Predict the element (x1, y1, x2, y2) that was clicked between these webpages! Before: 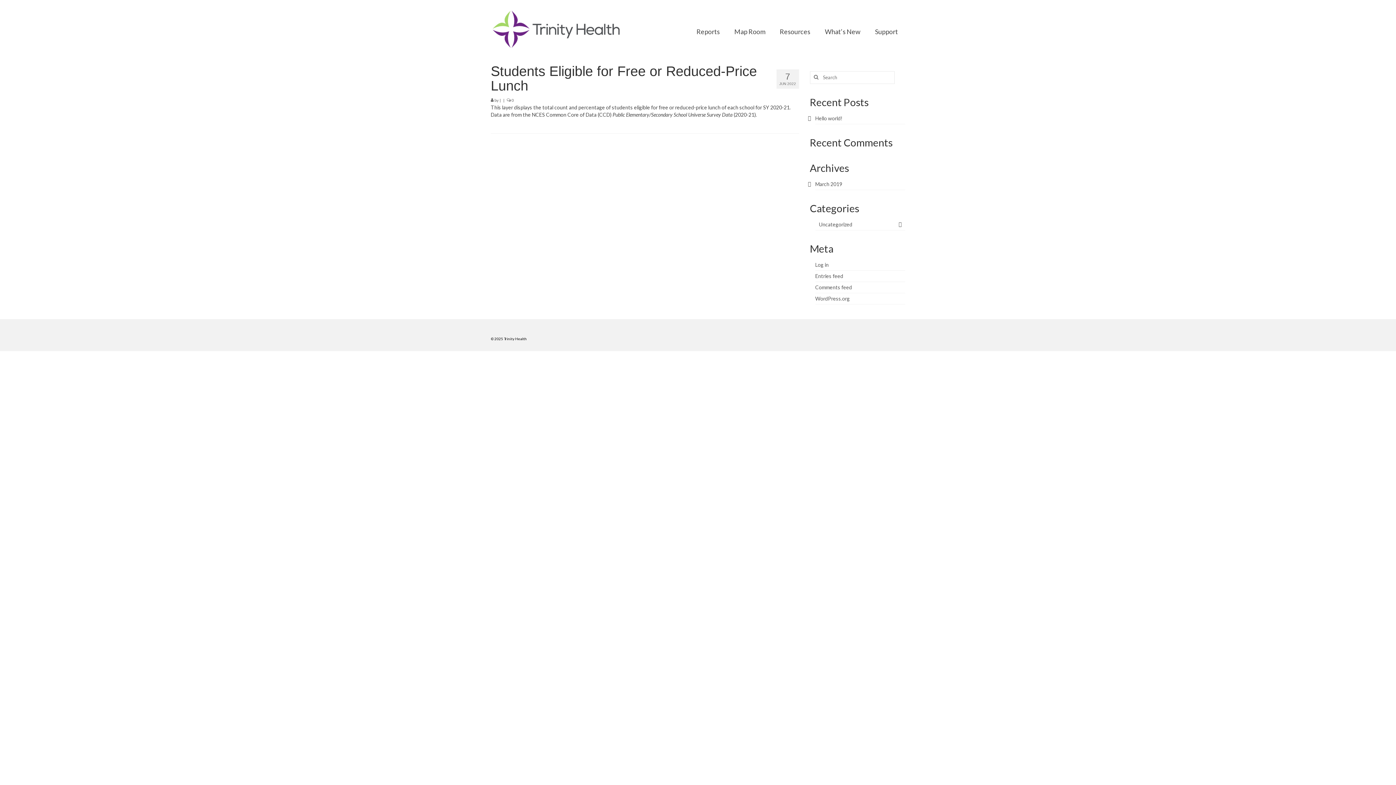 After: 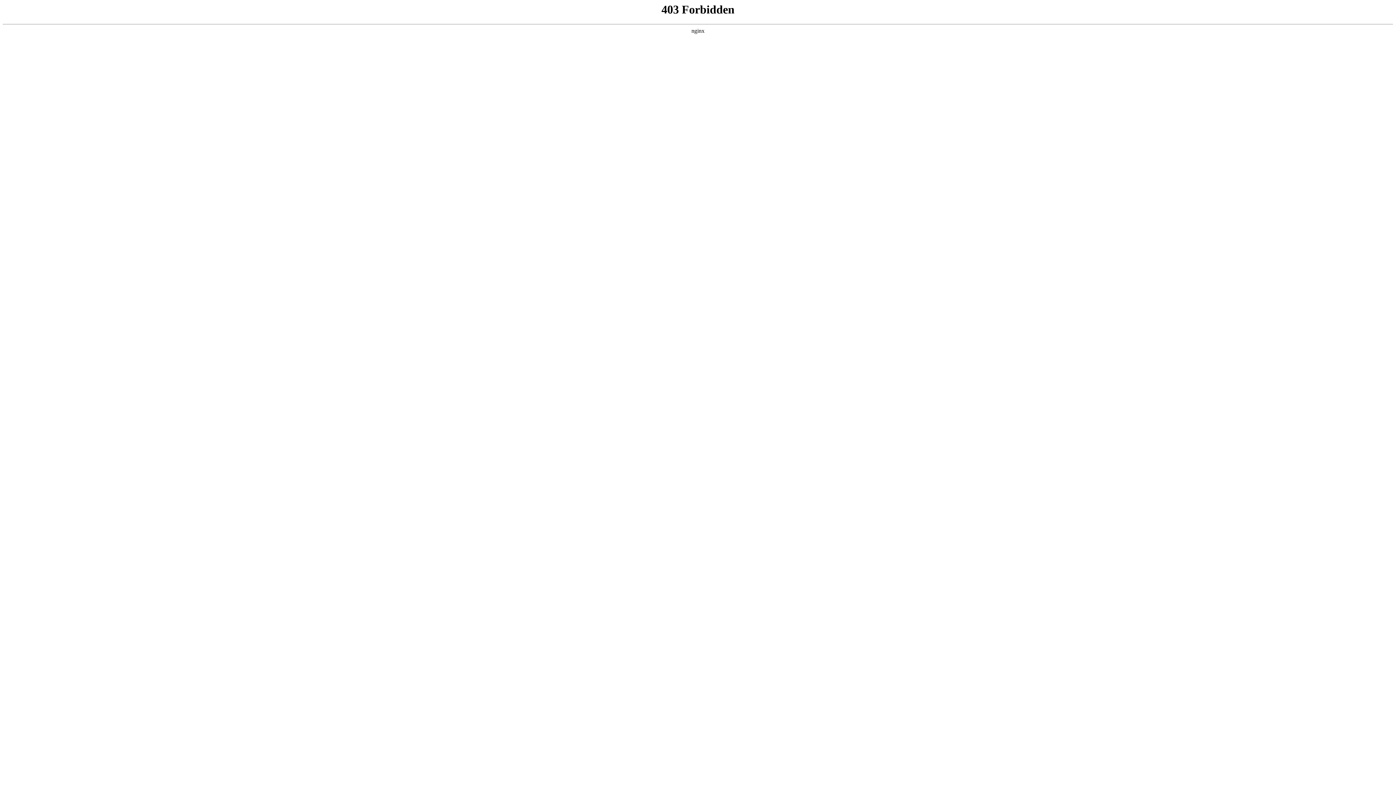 Action: bbox: (815, 295, 850, 301) label: WordPress.org